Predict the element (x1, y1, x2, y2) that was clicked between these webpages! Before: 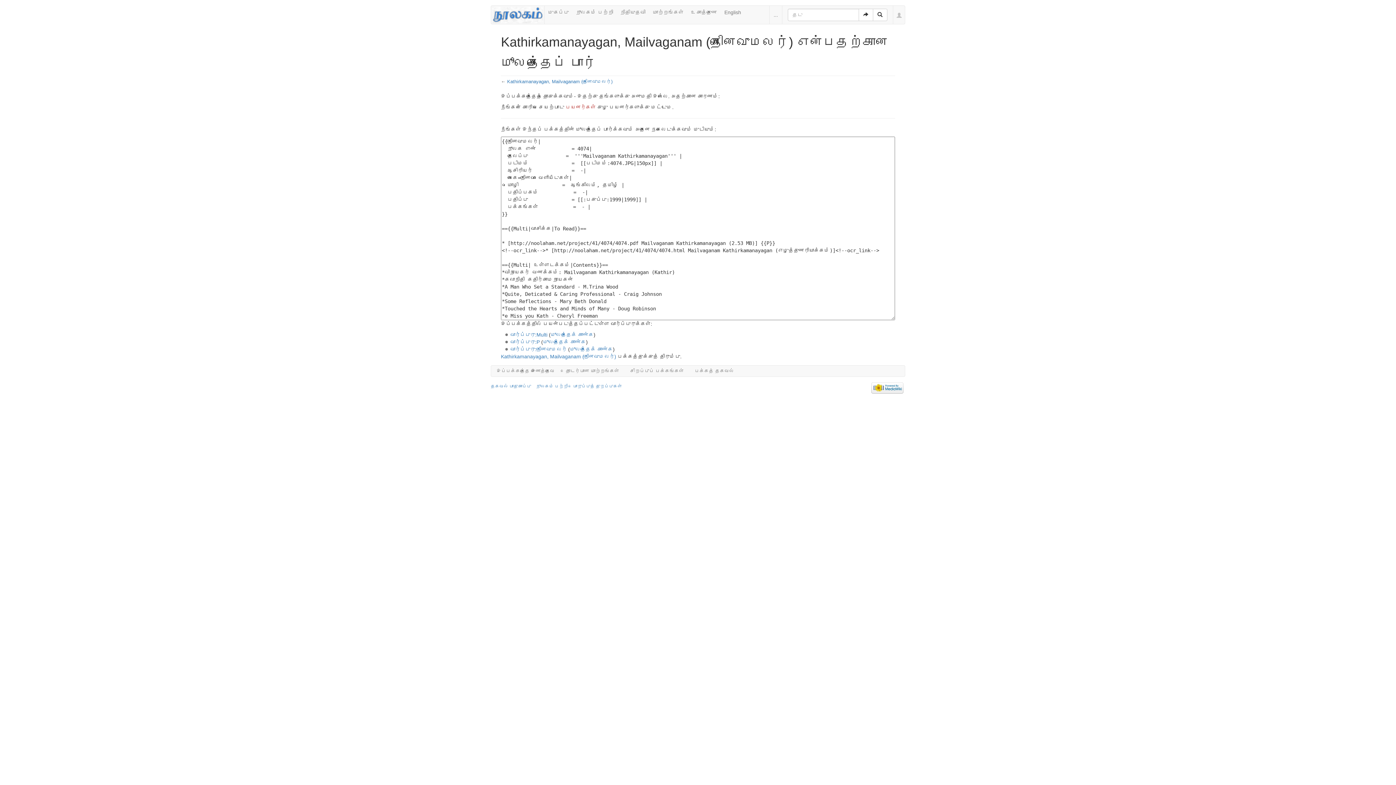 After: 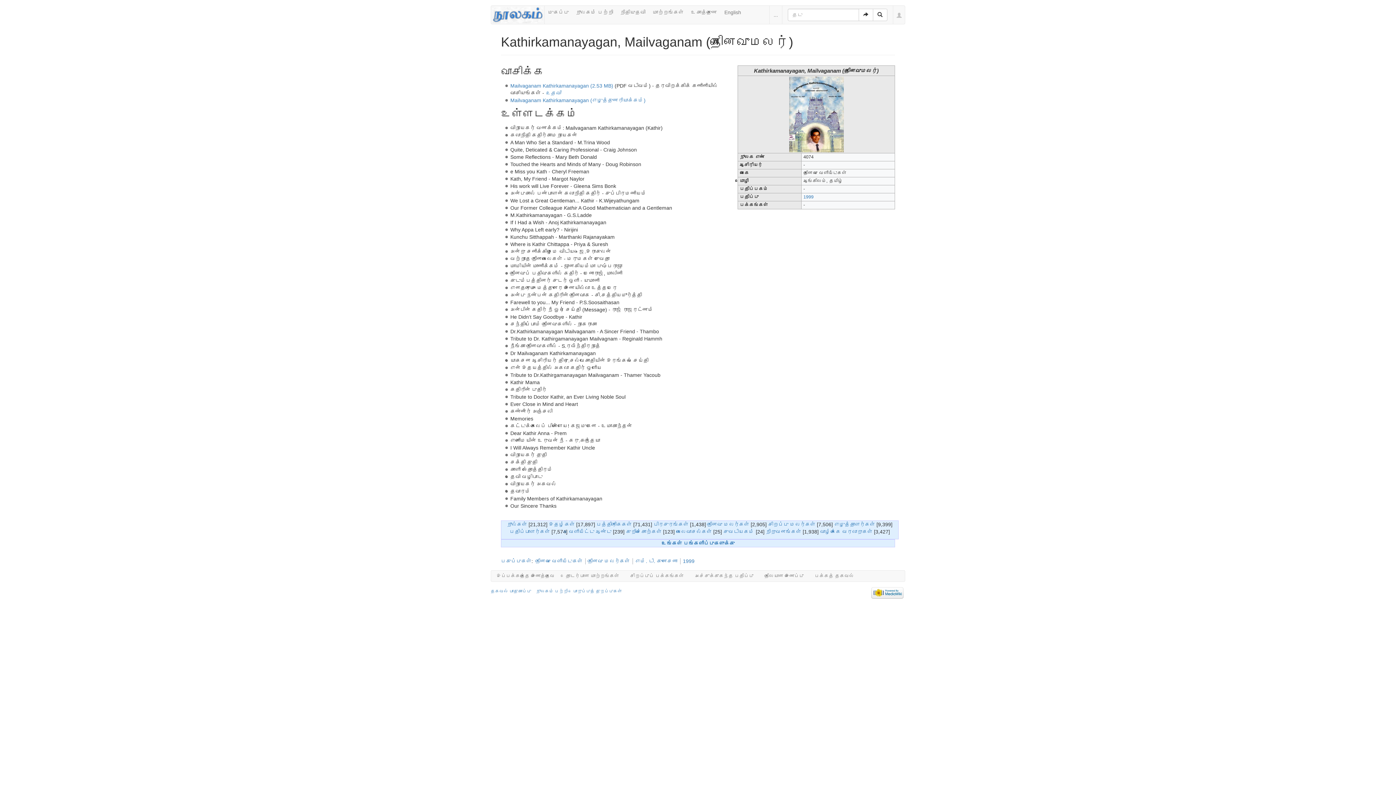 Action: label: Kathirkamanayagan, Mailvaganam (நினைவுமலர்) bbox: (501, 353, 616, 359)